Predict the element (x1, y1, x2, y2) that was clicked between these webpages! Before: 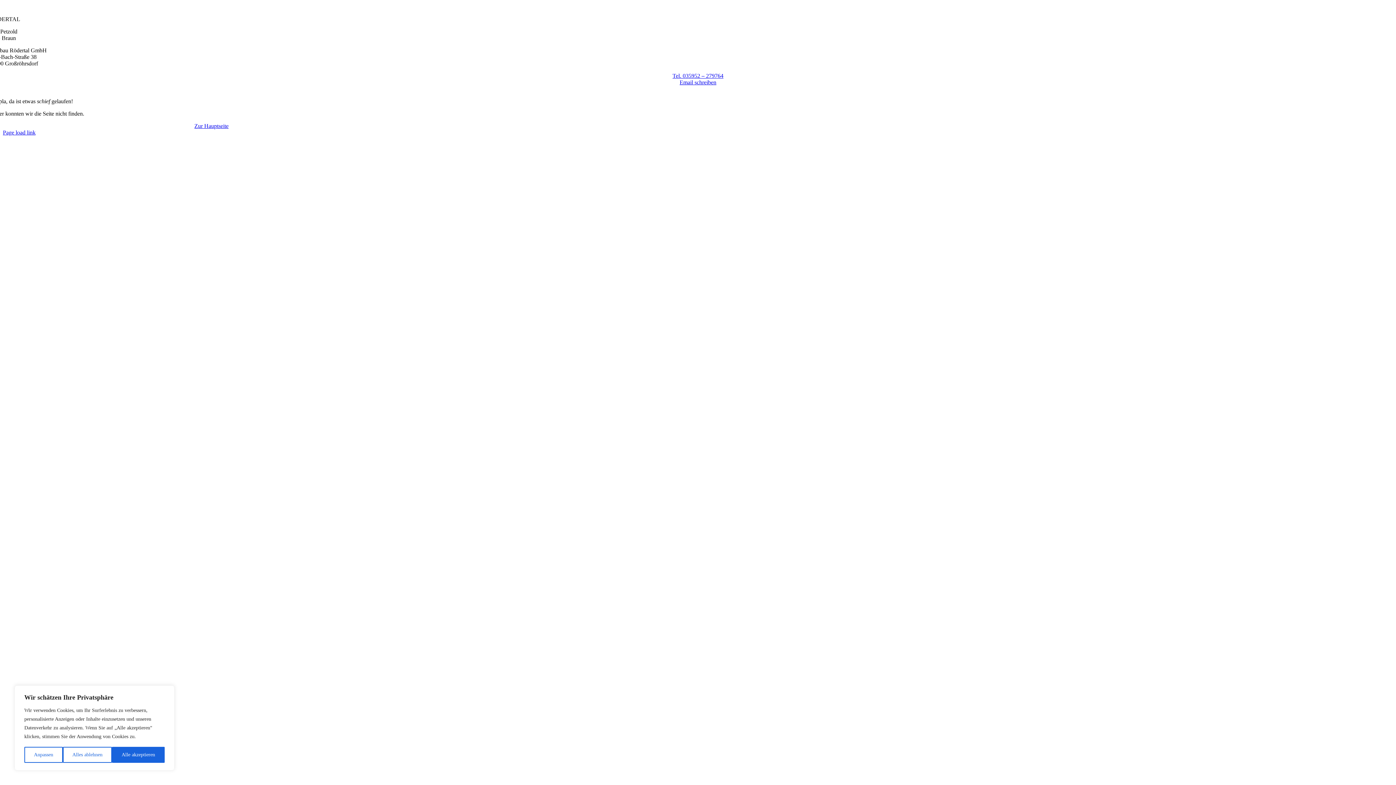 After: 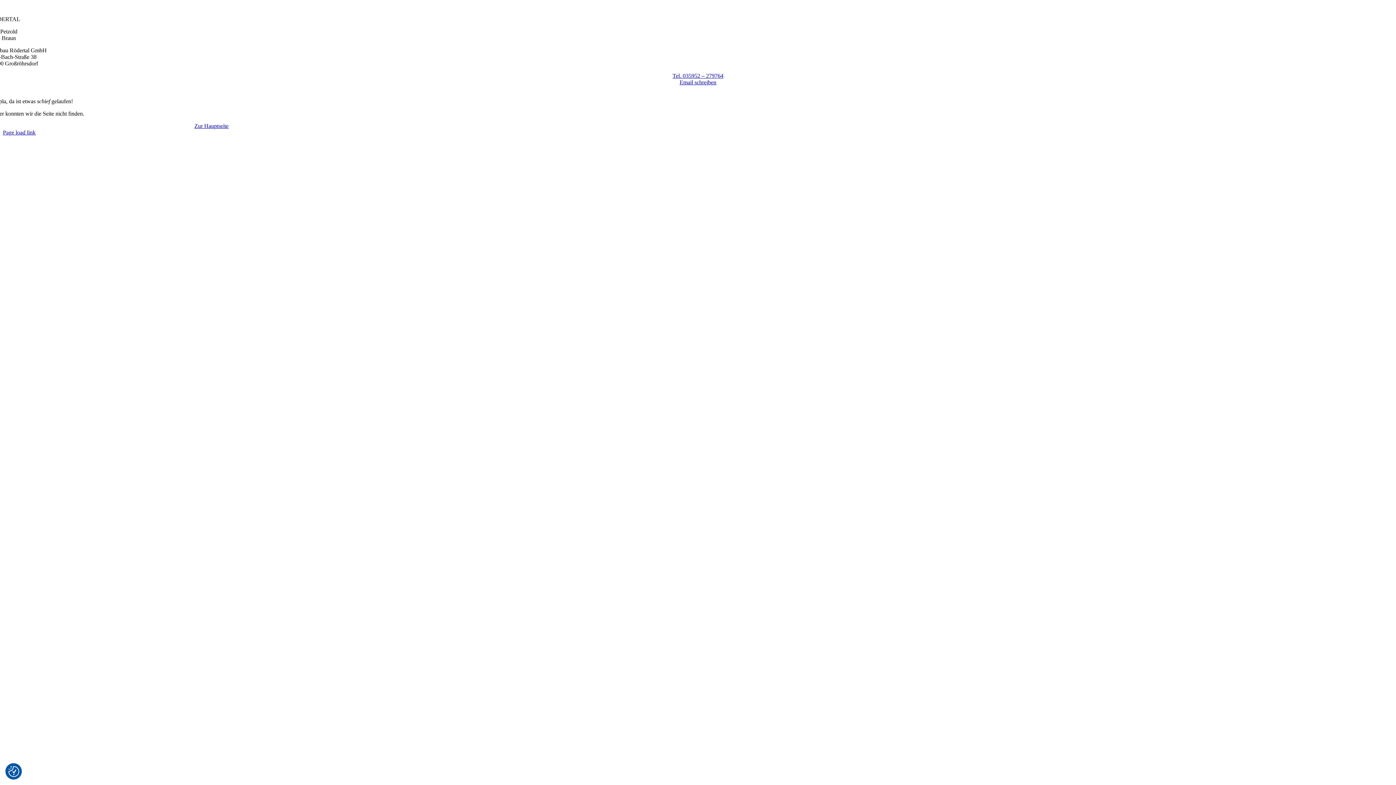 Action: bbox: (62, 747, 112, 763) label: Alles ablehnen